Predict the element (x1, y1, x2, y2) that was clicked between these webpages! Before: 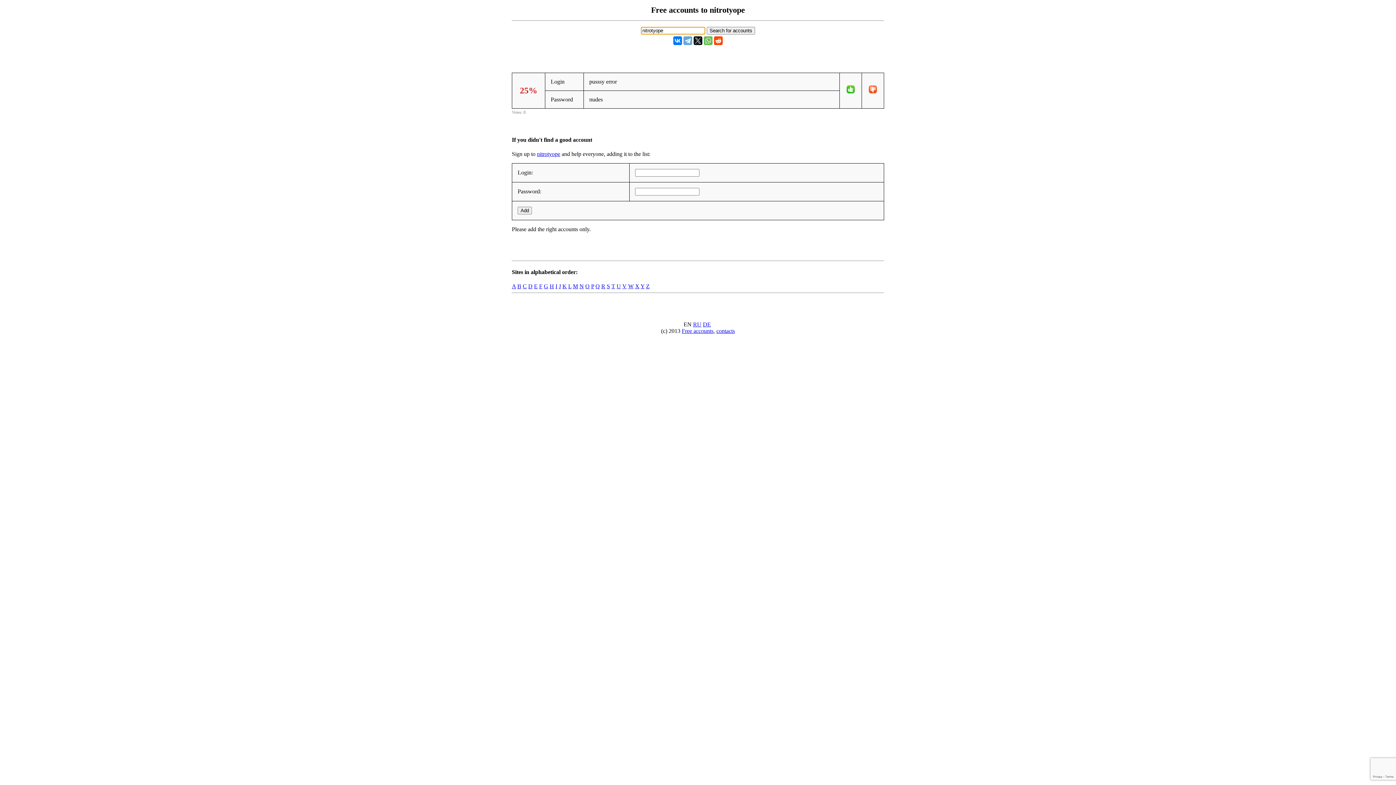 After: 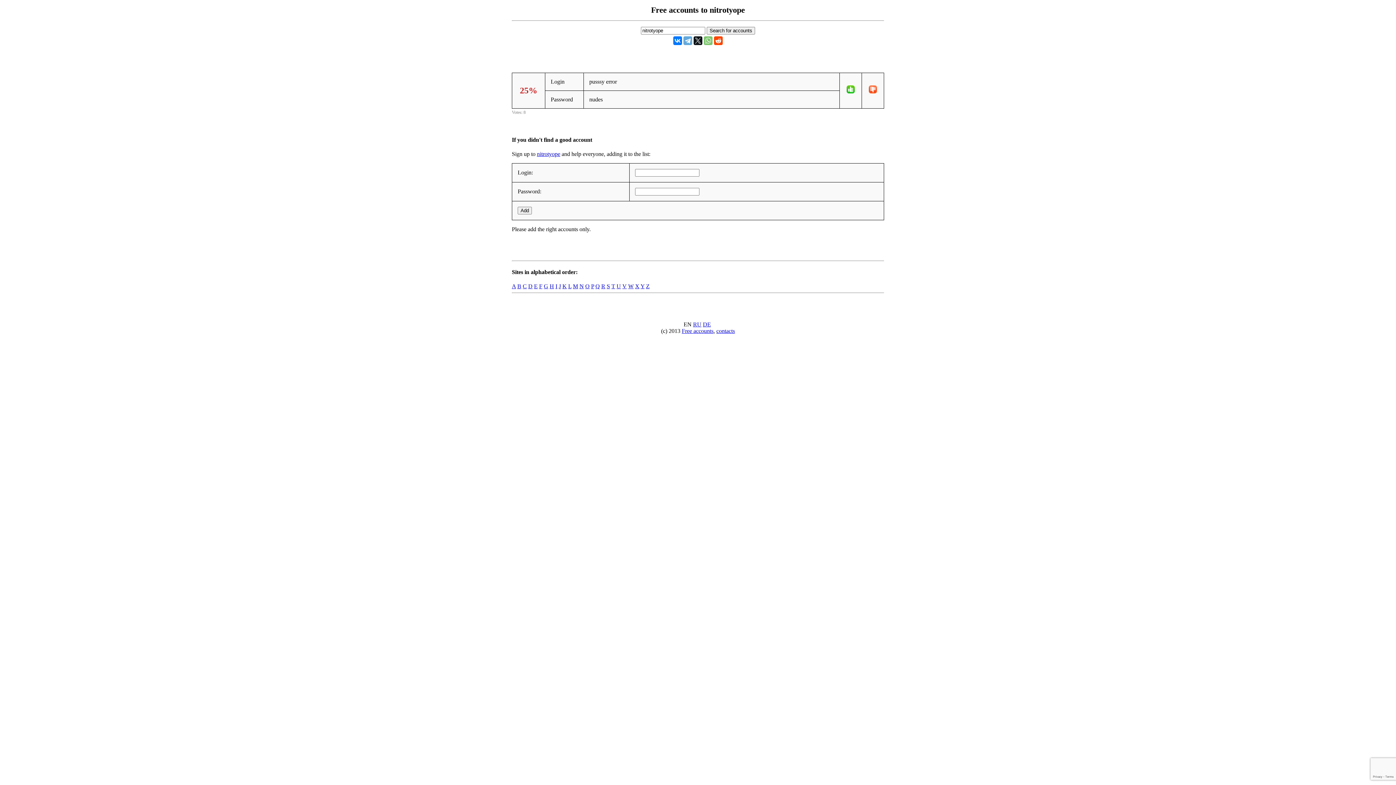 Action: bbox: (704, 36, 712, 45)